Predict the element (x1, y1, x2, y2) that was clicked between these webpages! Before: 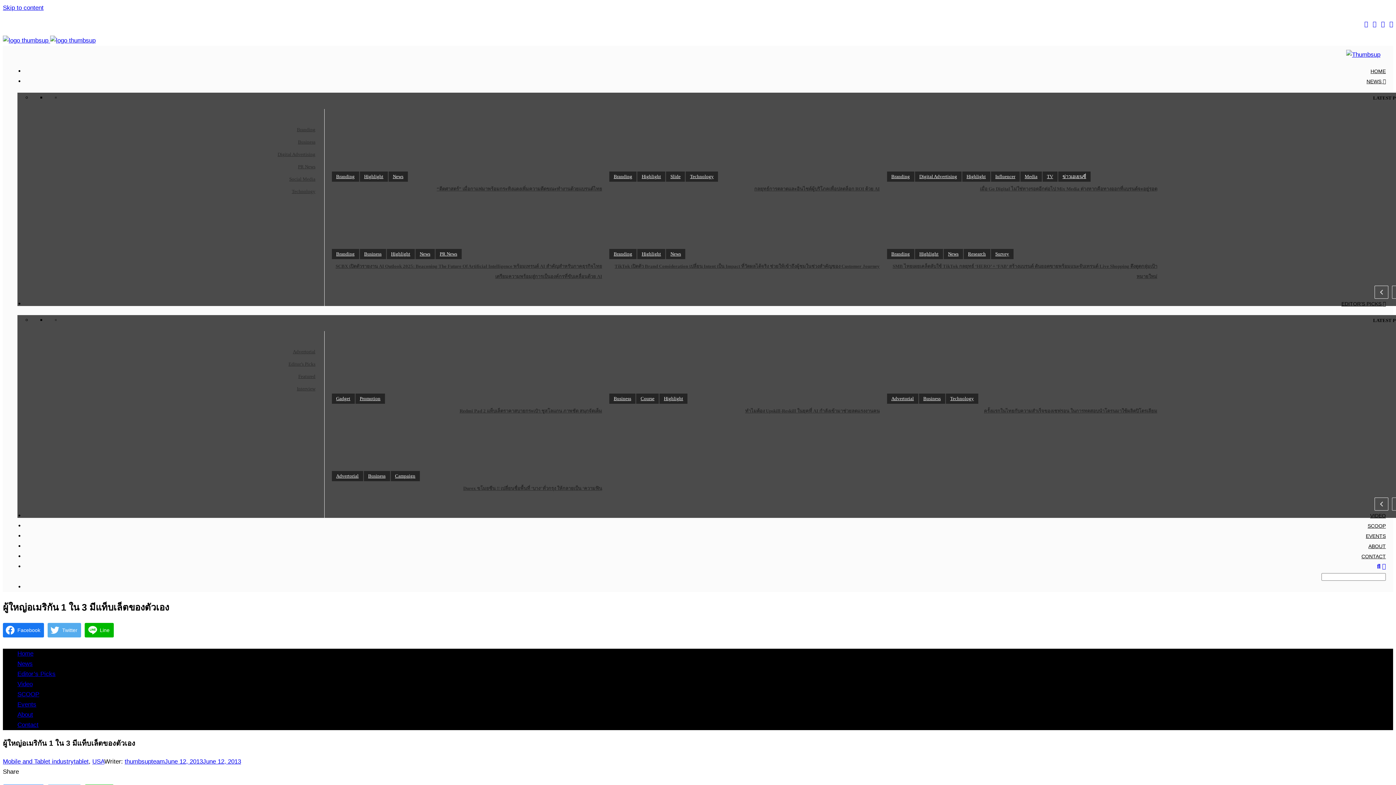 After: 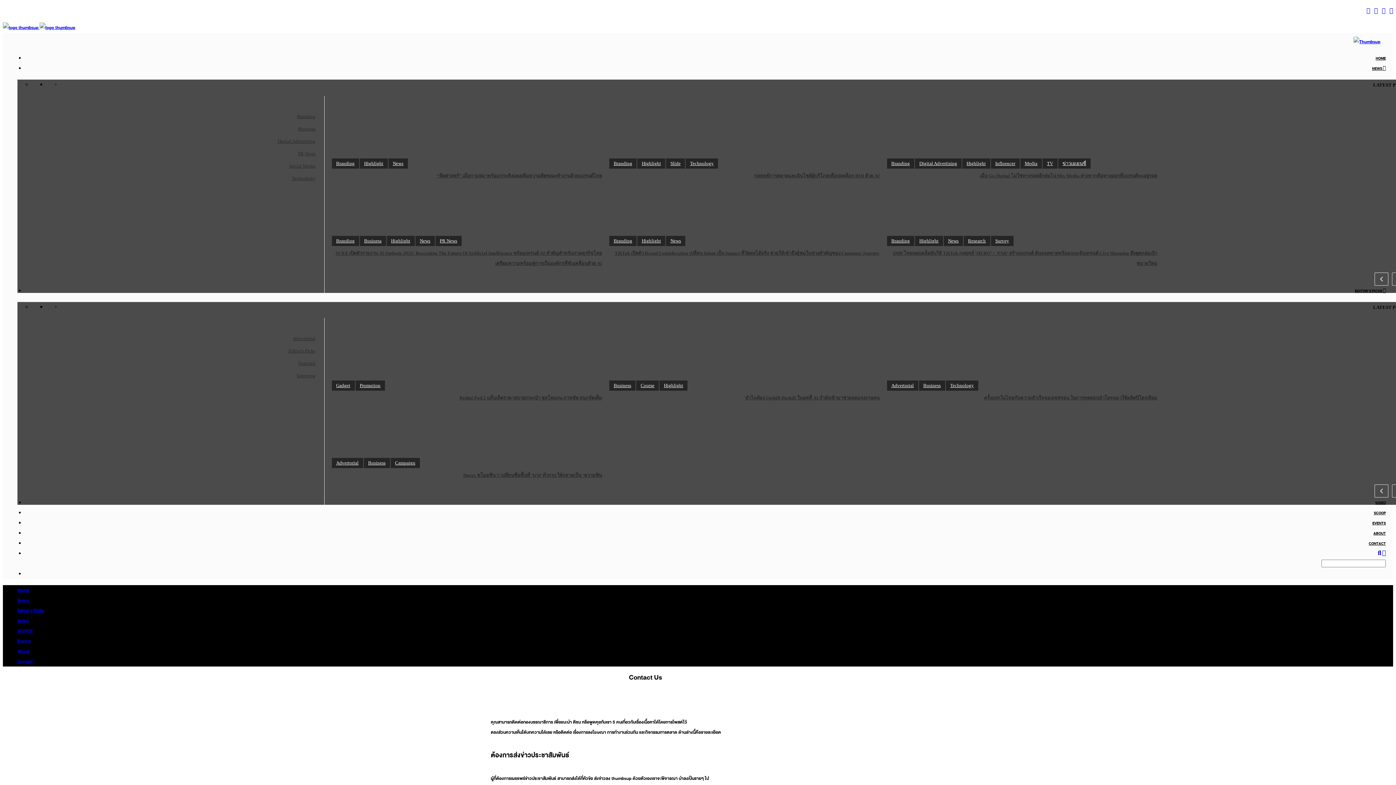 Action: bbox: (17, 721, 38, 728) label: Contact